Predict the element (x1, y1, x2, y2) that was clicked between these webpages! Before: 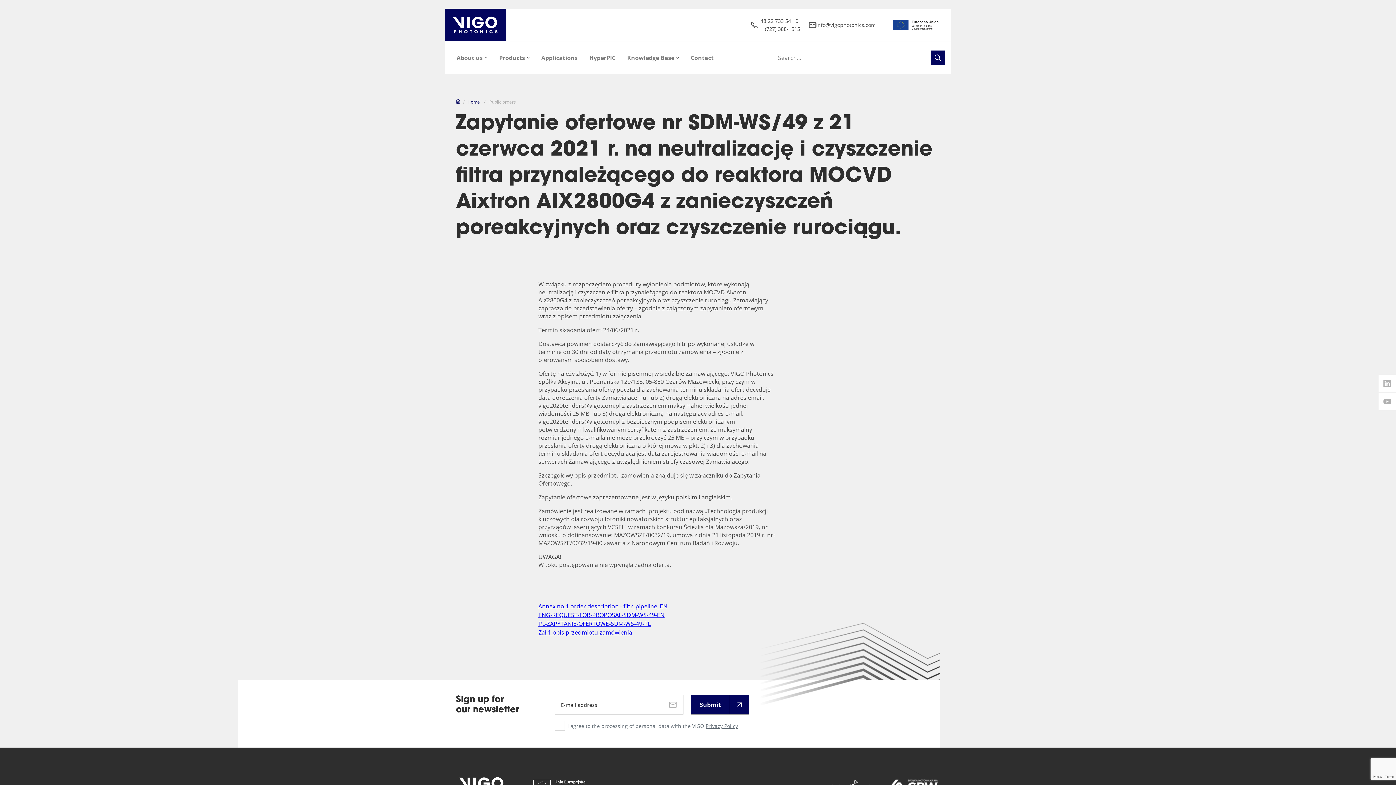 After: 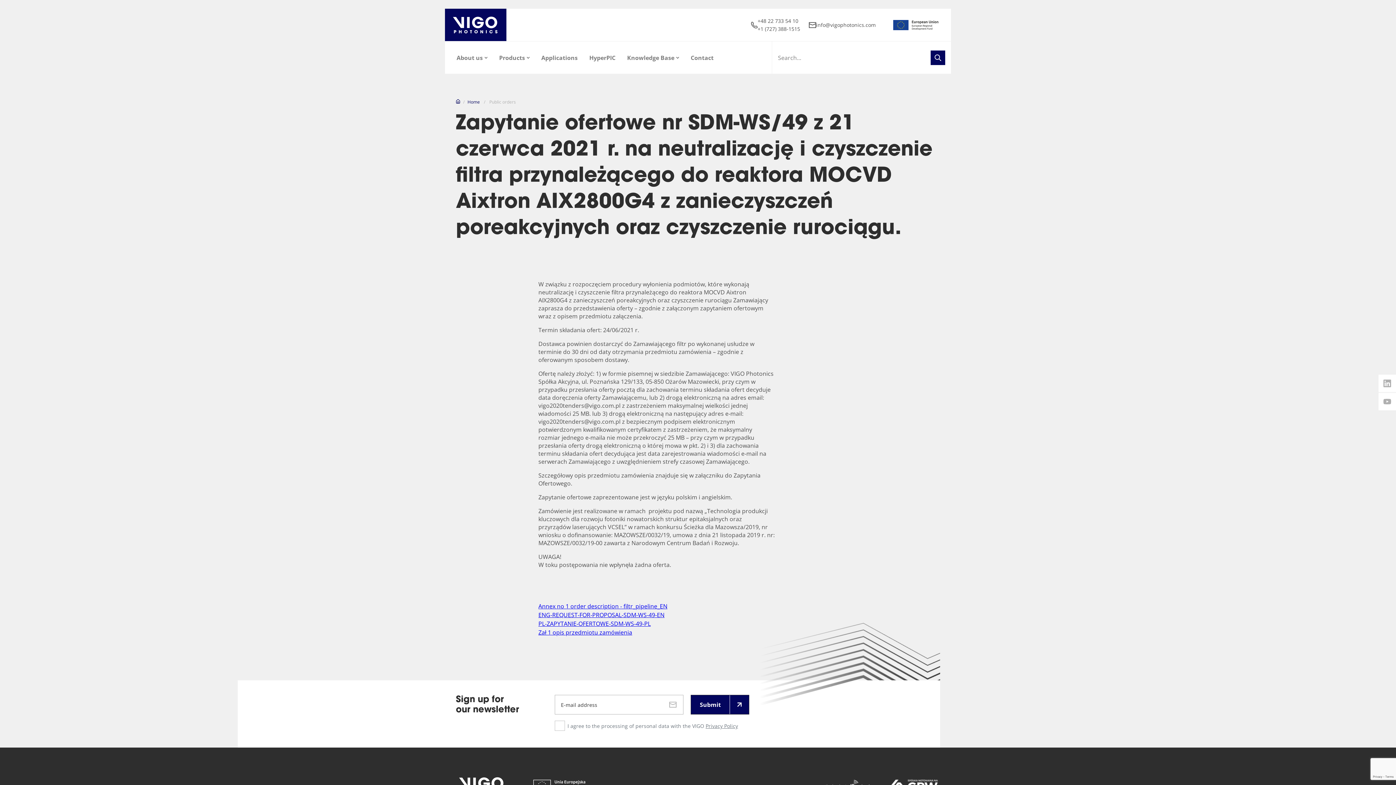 Action: label: Annex no 1 order description - filtr_pipeline_EN bbox: (538, 602, 667, 610)